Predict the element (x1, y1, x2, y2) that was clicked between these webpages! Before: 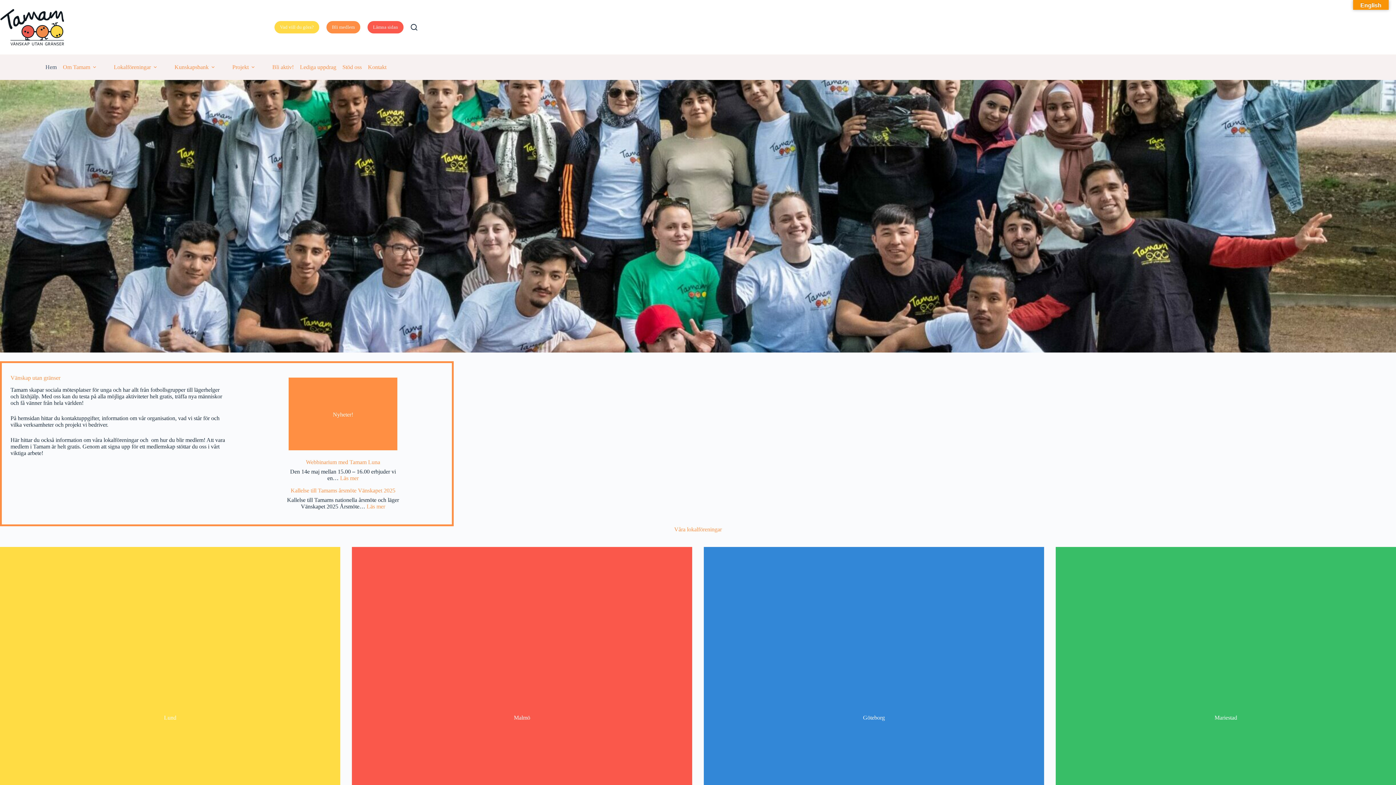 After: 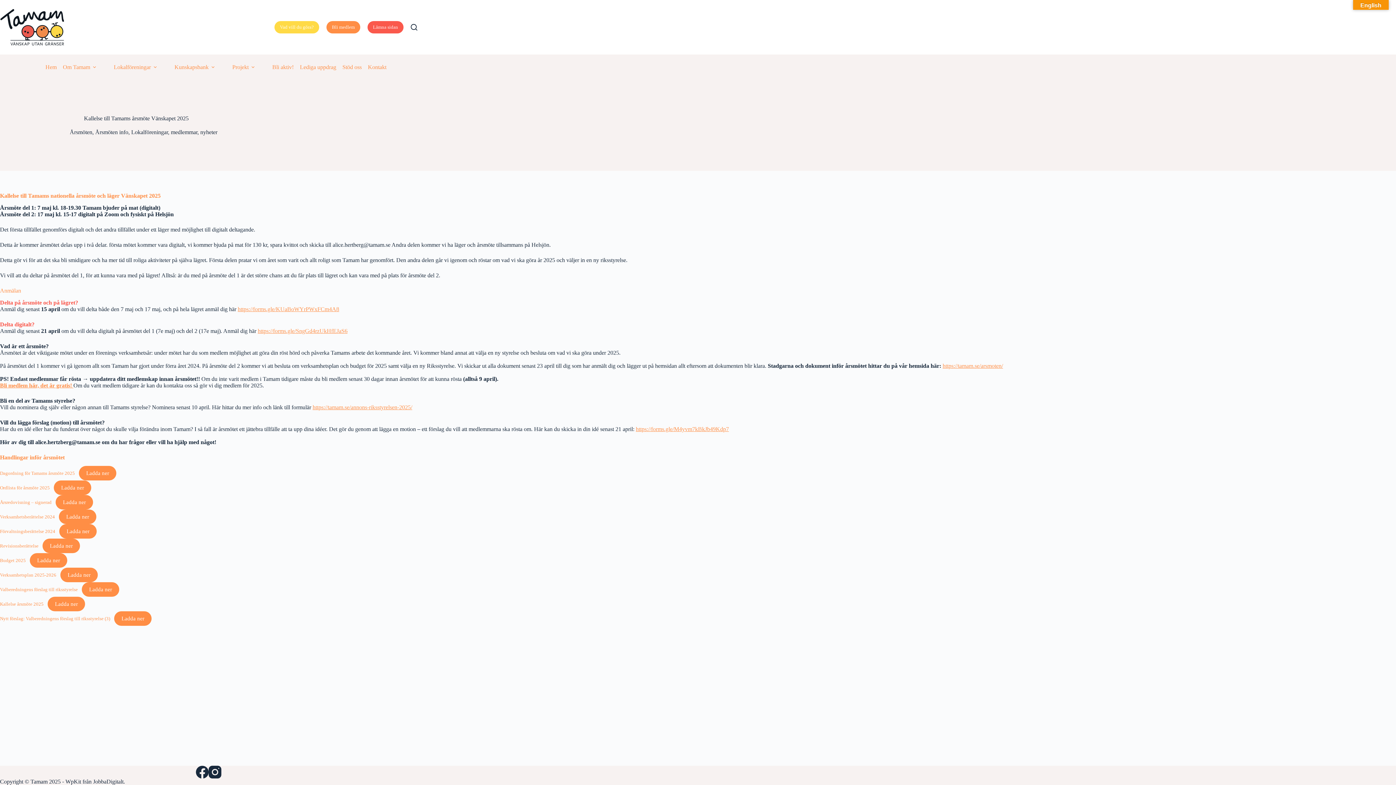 Action: bbox: (290, 487, 395, 493) label: Kallelse till Tamams årsmöte Vänskapet 2025